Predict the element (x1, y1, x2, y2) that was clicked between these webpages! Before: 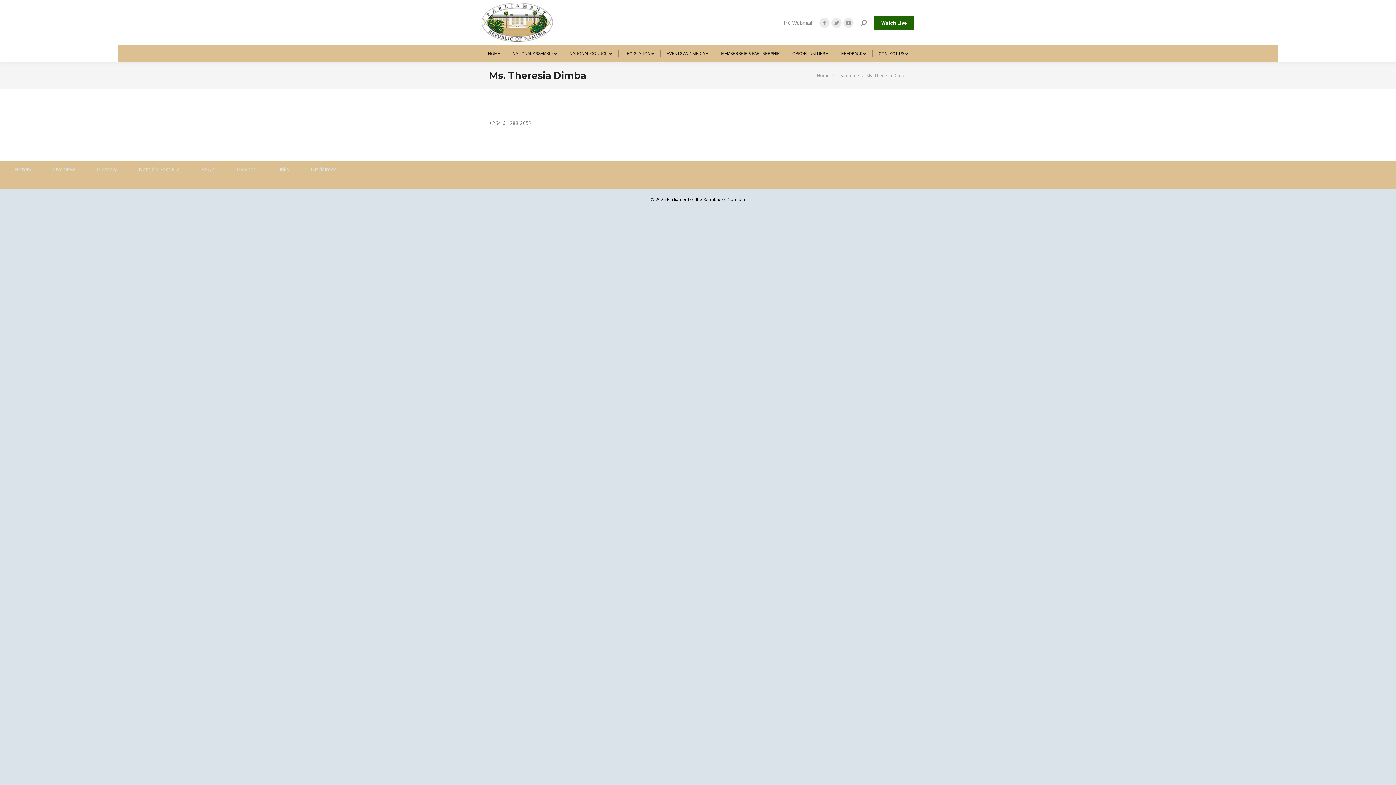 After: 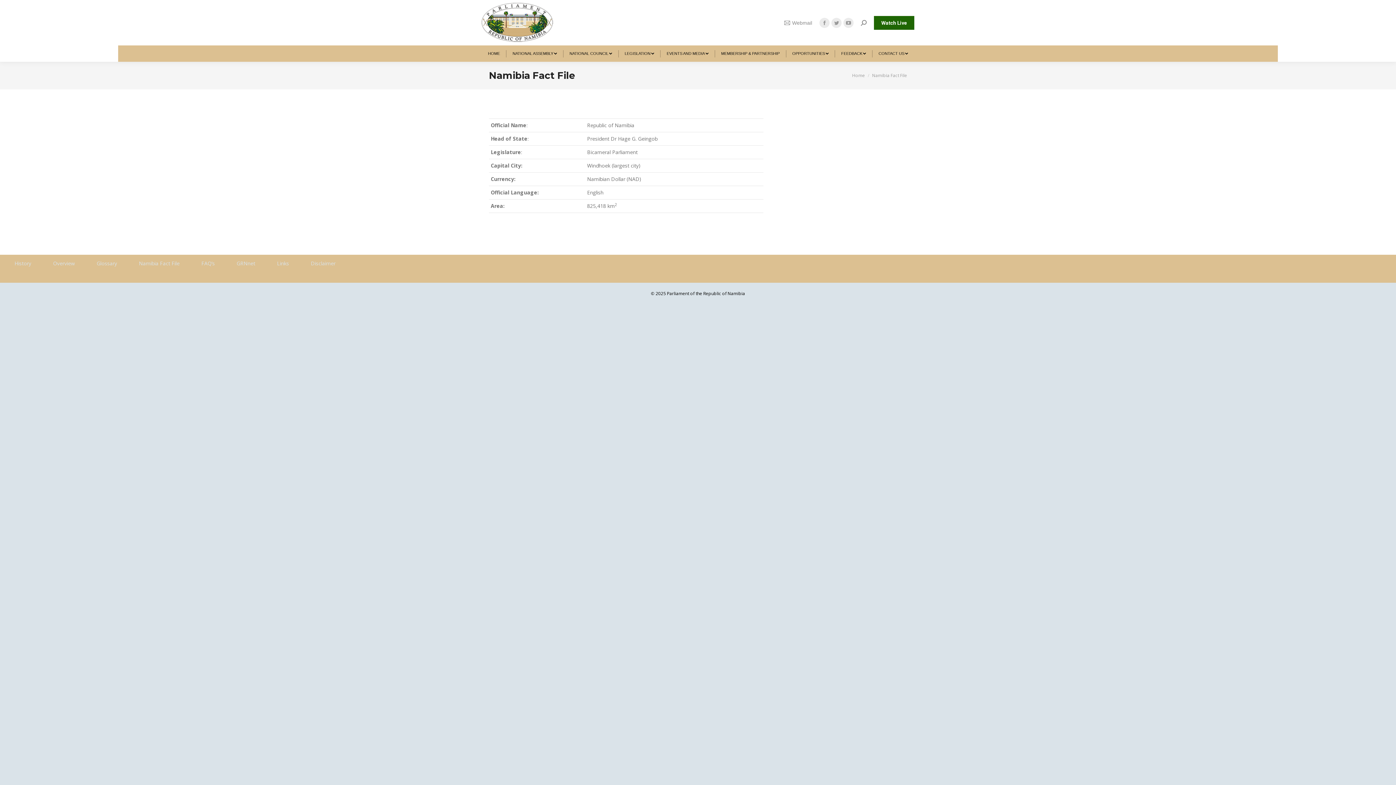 Action: bbox: (138, 165, 179, 172) label: Namibia Fact File